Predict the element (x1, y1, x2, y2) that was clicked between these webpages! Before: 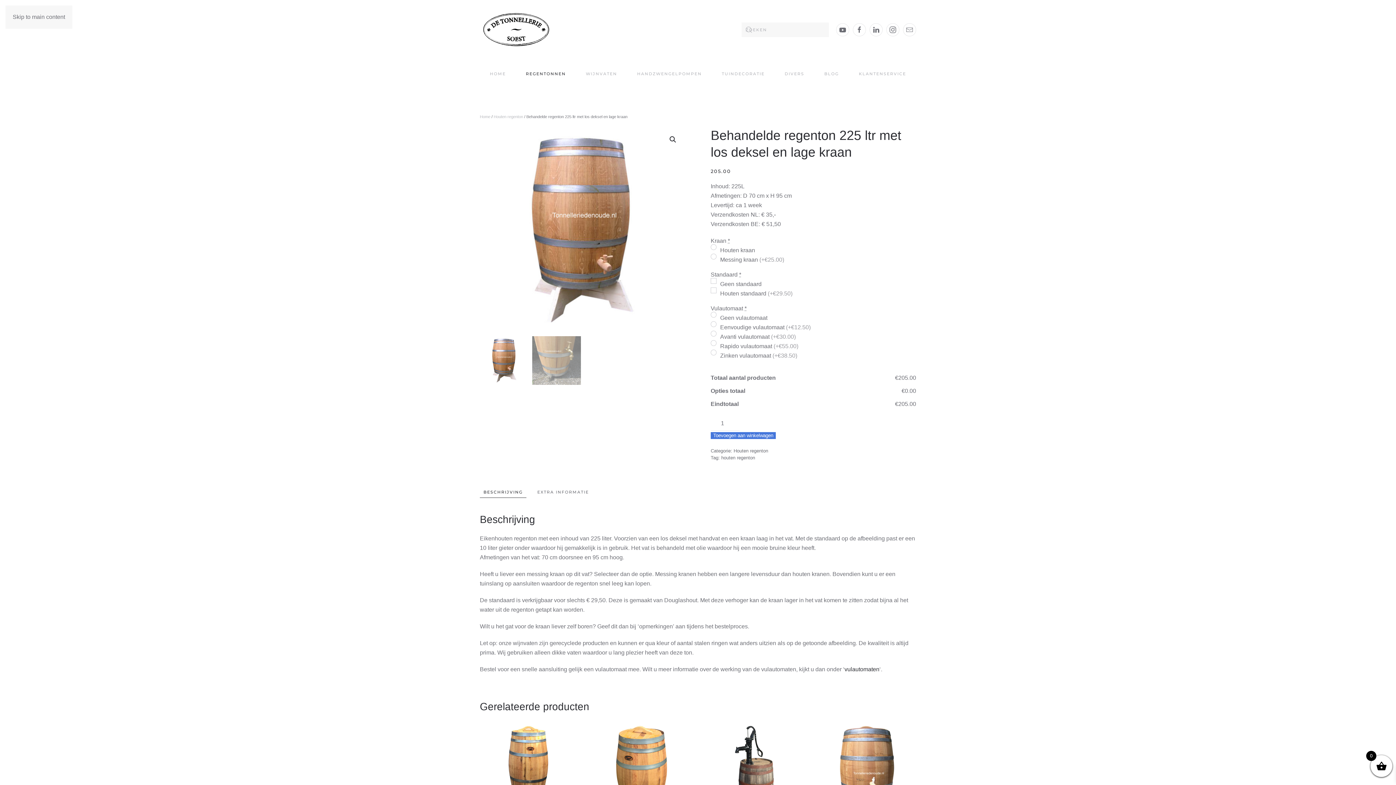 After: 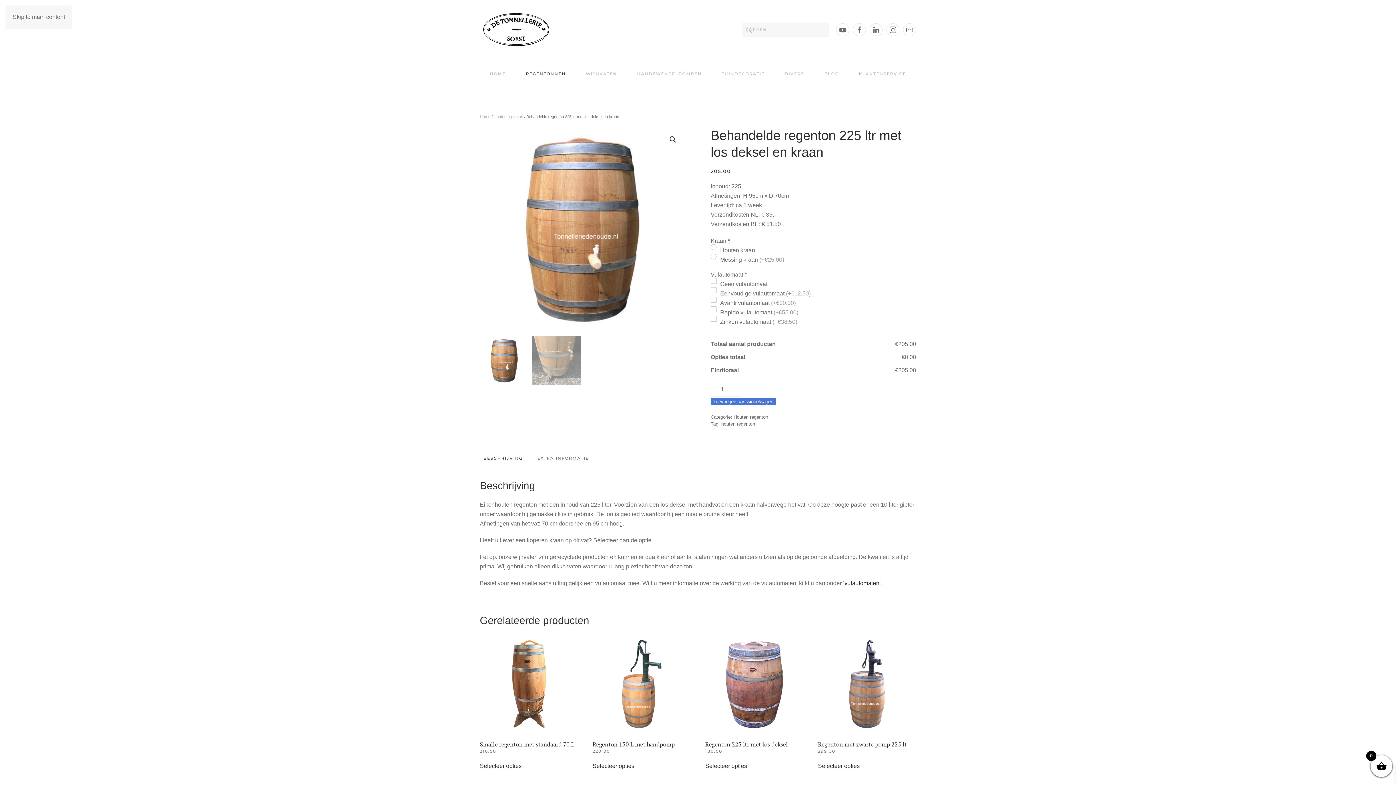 Action: label: Behandelde regenton 225 ltr met los deksel en kraan
205.00 bbox: (818, 721, 916, 848)